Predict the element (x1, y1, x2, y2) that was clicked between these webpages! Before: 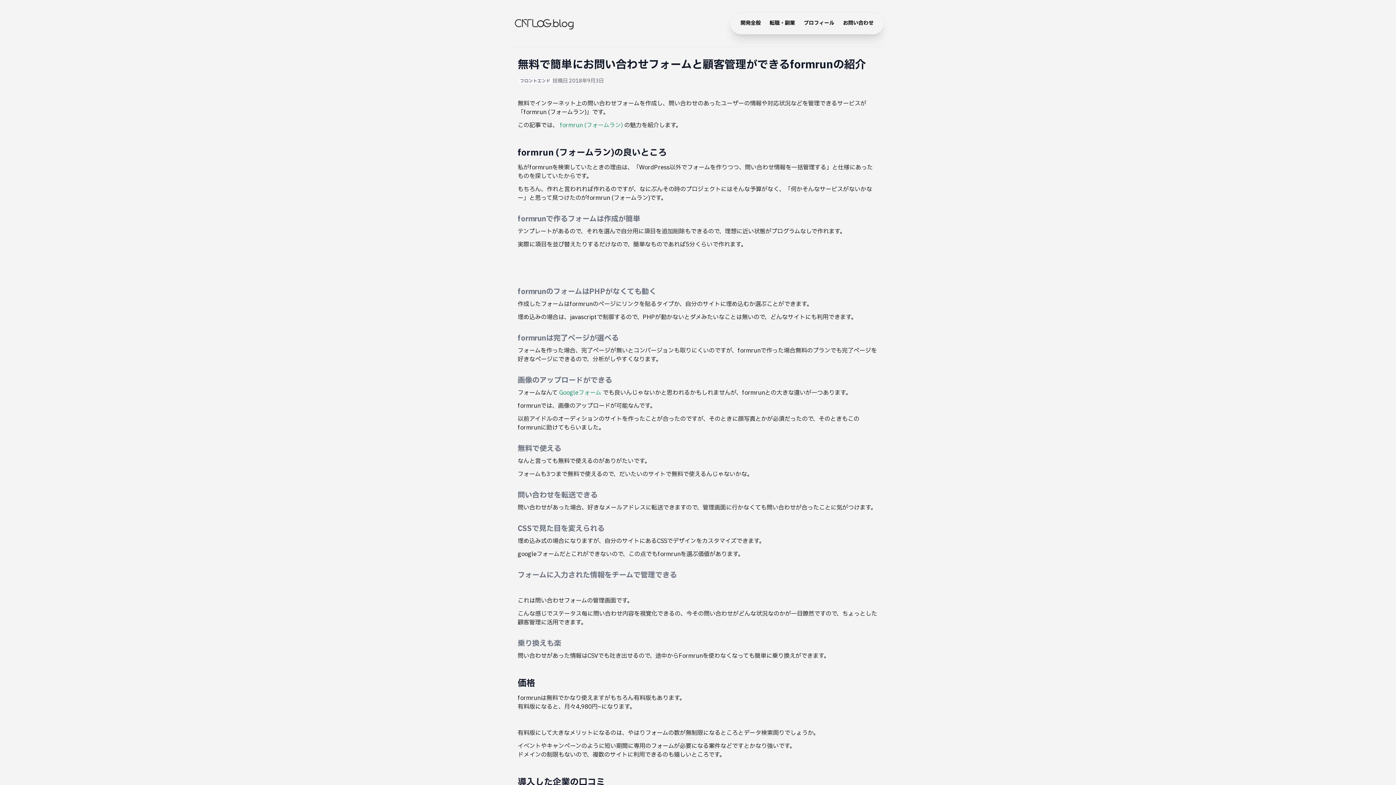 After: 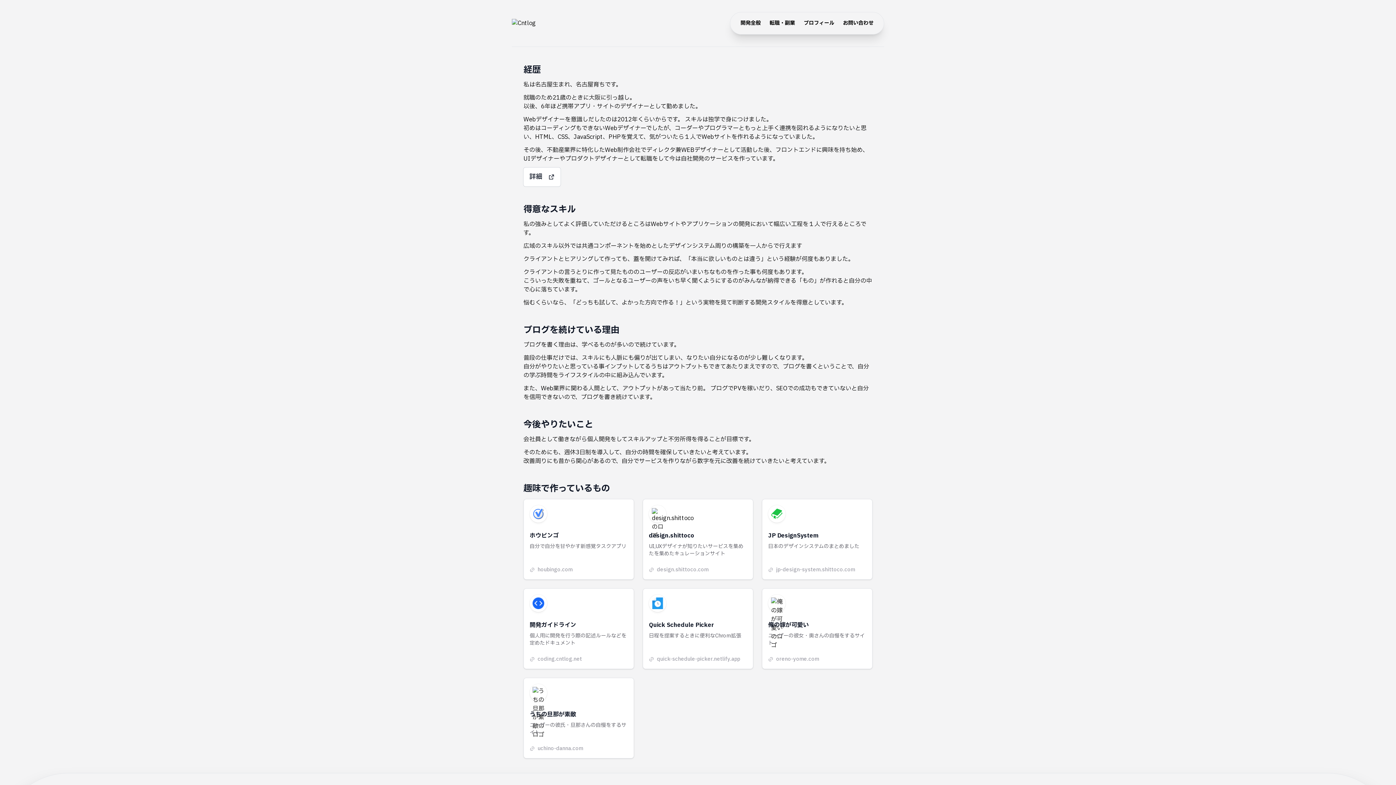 Action: bbox: (799, 16, 838, 29) label: プロフィール